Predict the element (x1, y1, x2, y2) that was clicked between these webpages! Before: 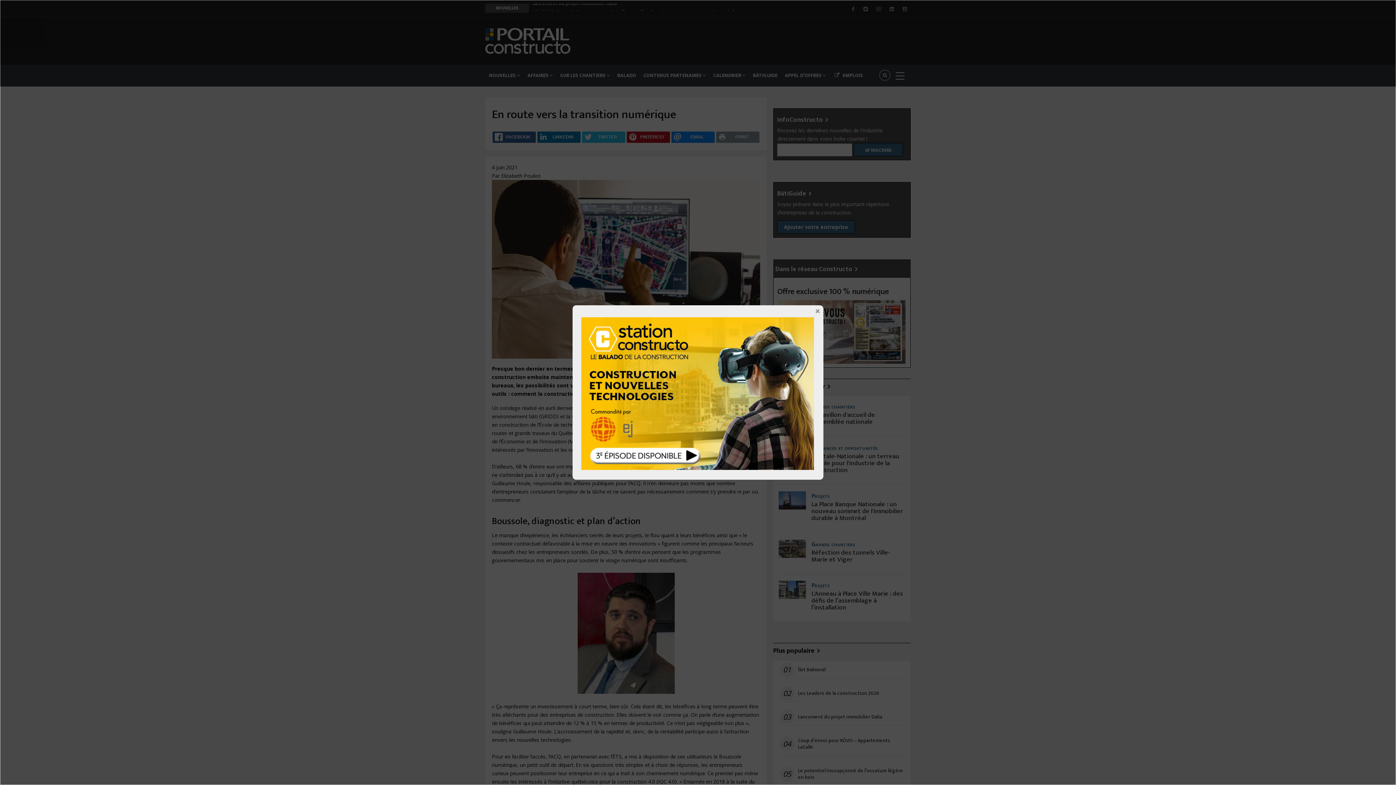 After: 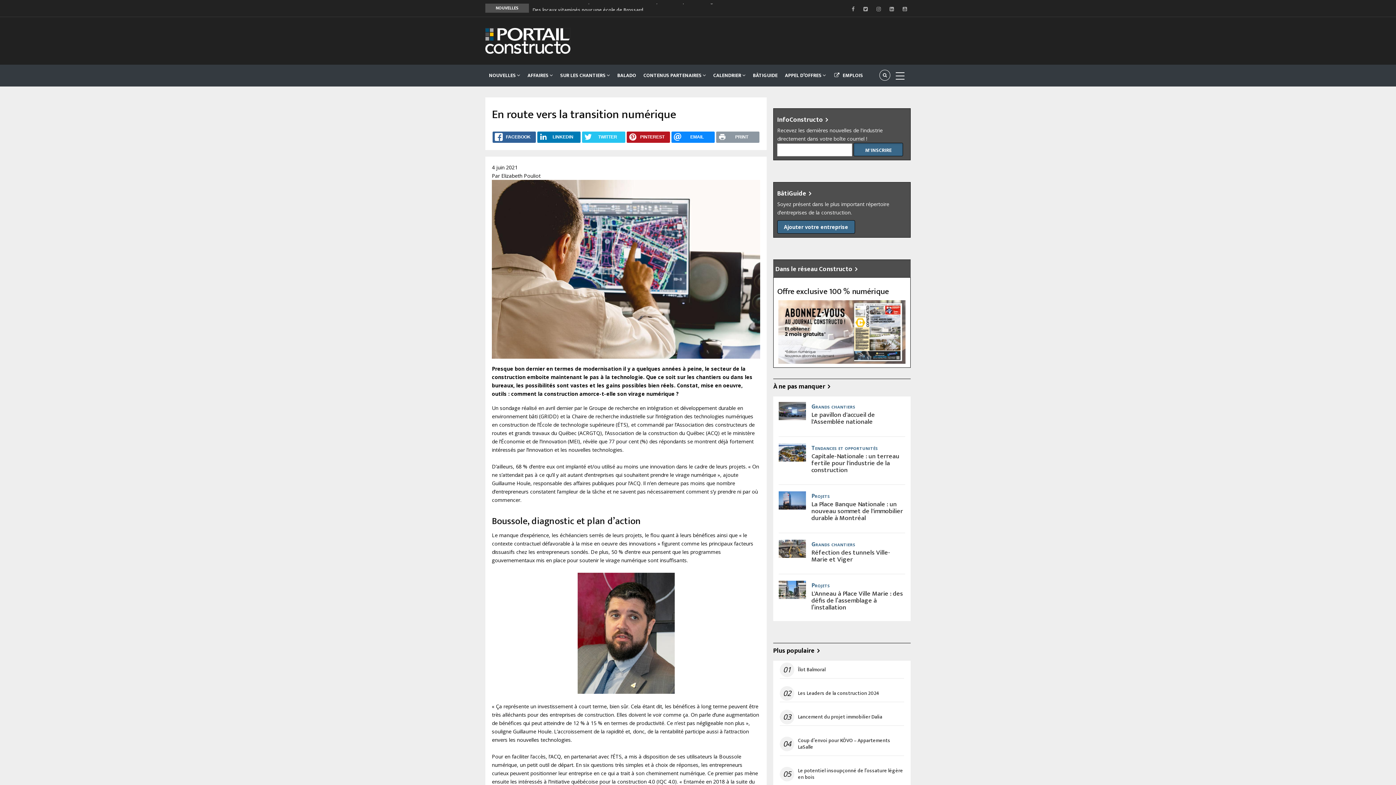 Action: label: X bbox: (814, 308, 820, 314)